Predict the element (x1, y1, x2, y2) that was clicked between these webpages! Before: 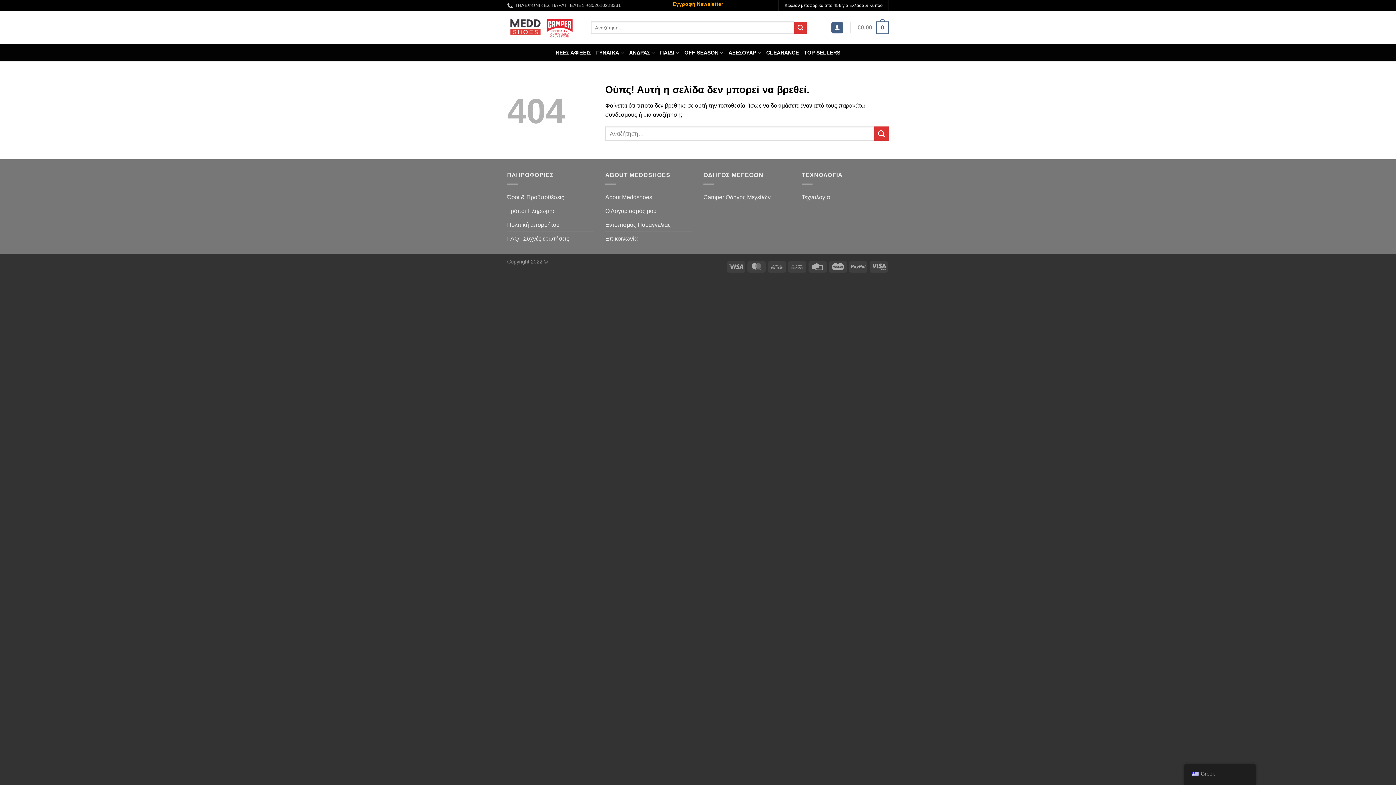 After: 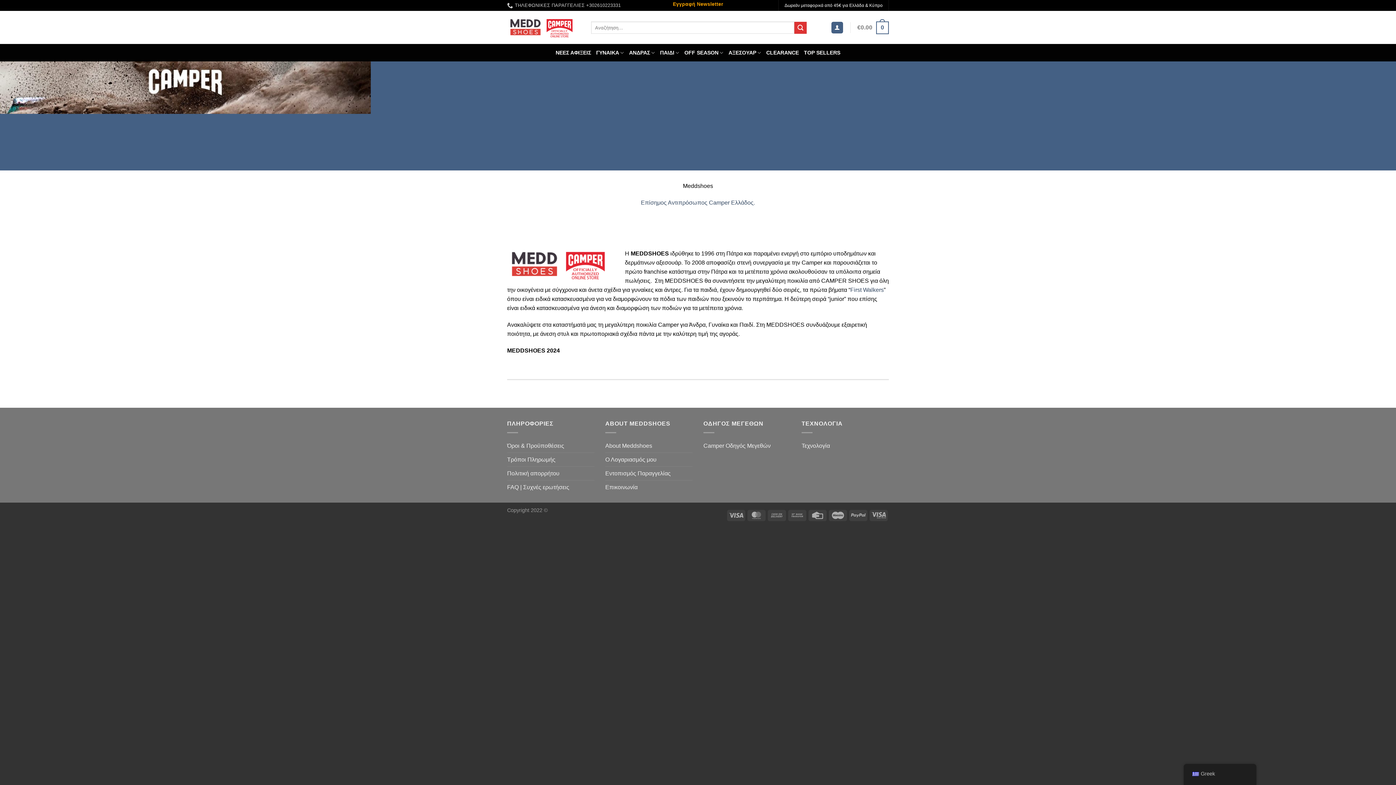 Action: bbox: (605, 190, 652, 203) label: About Meddshoes